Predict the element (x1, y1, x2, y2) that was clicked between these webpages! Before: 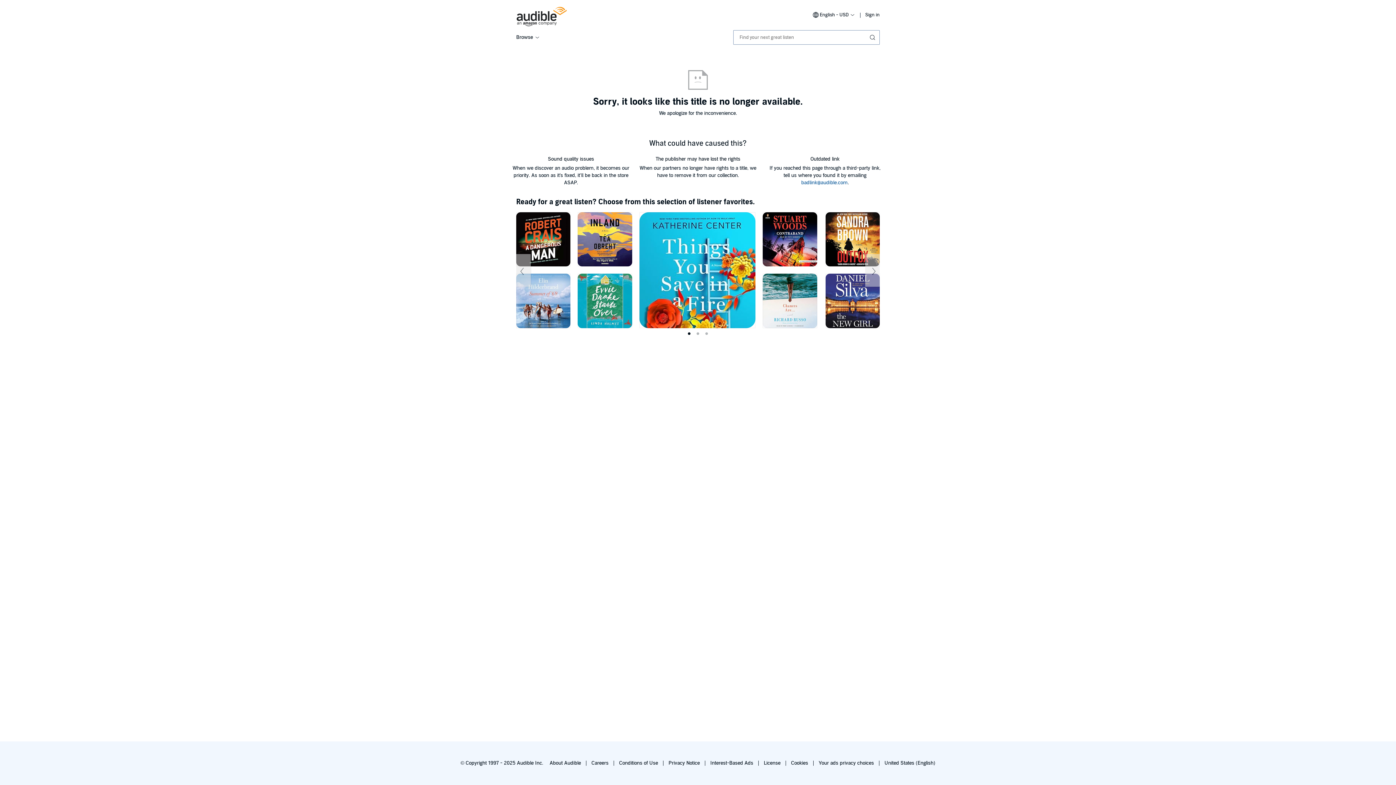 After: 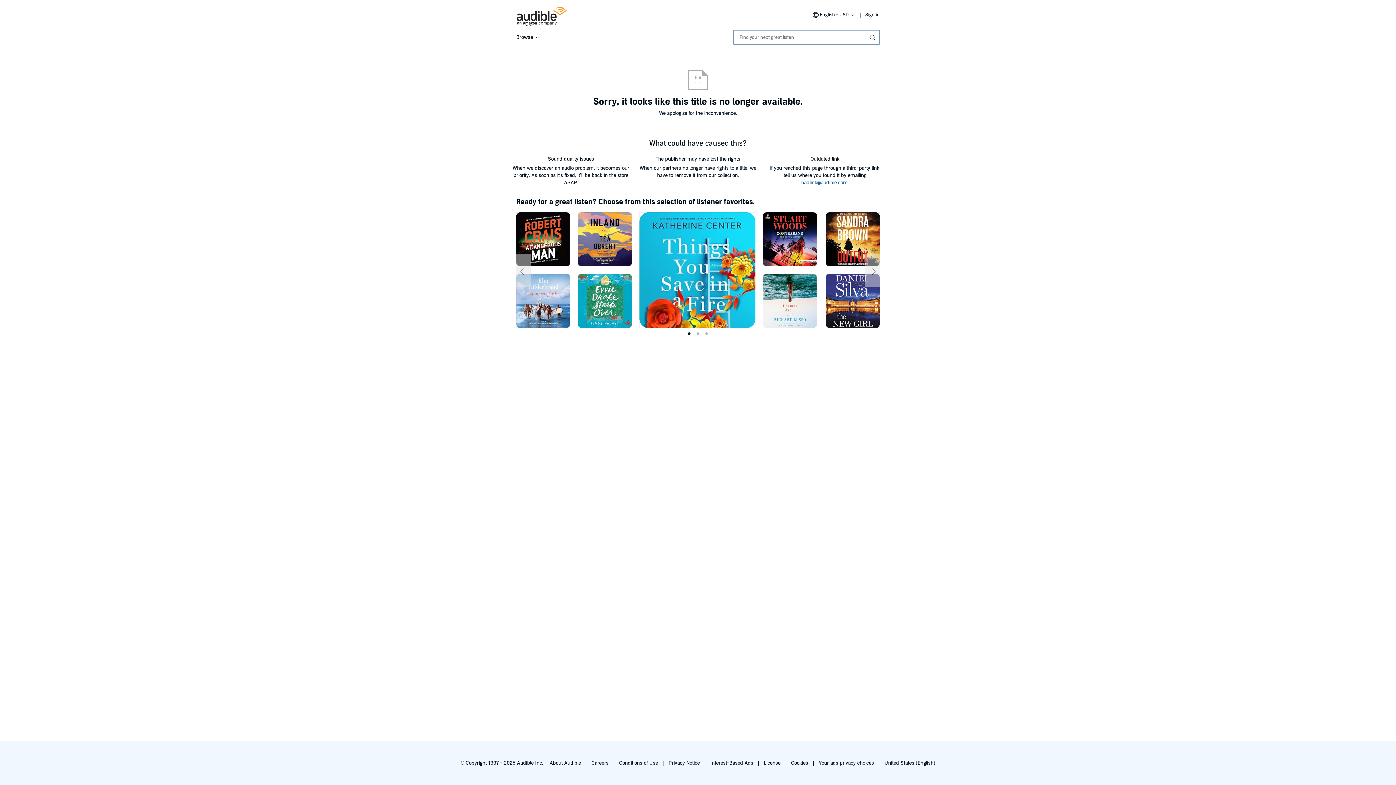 Action: bbox: (791, 760, 808, 766) label: Cookies